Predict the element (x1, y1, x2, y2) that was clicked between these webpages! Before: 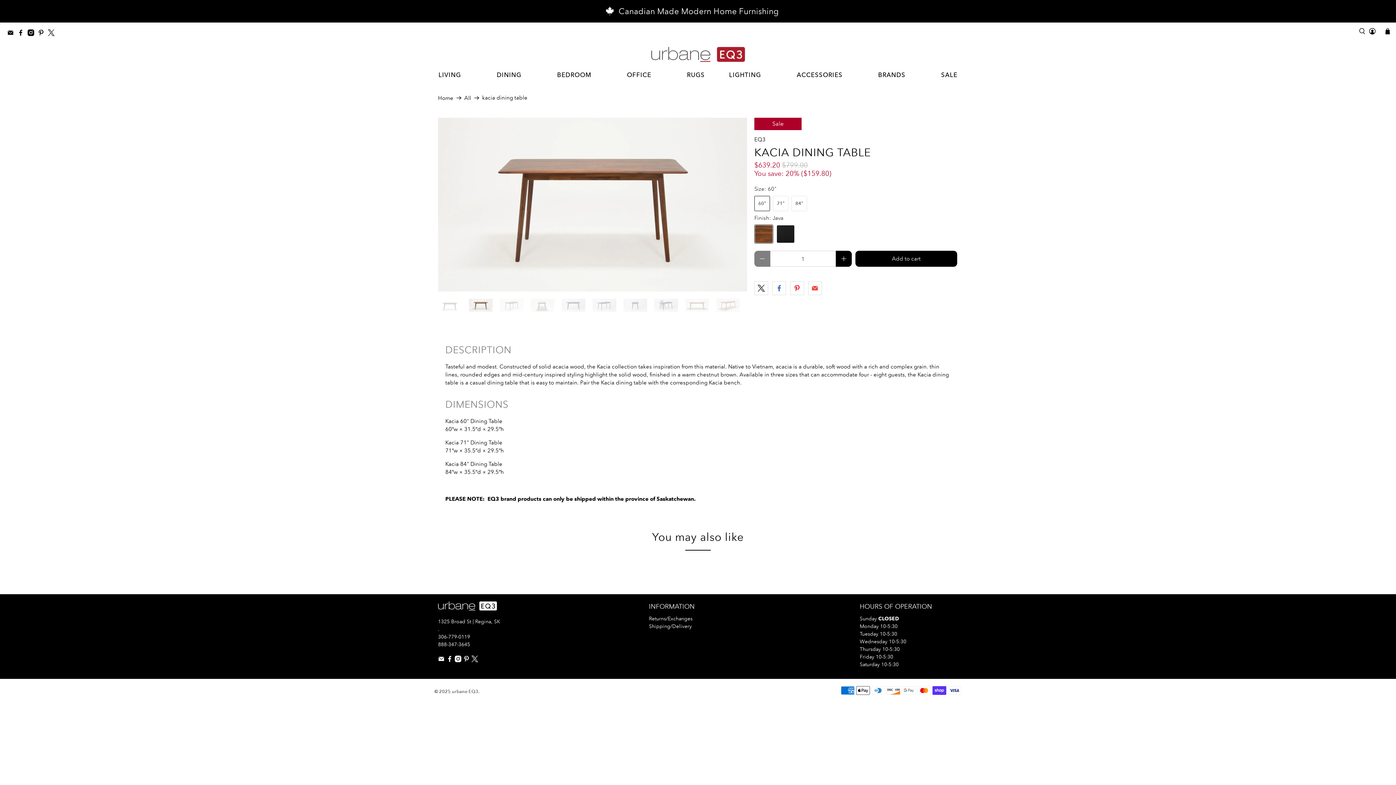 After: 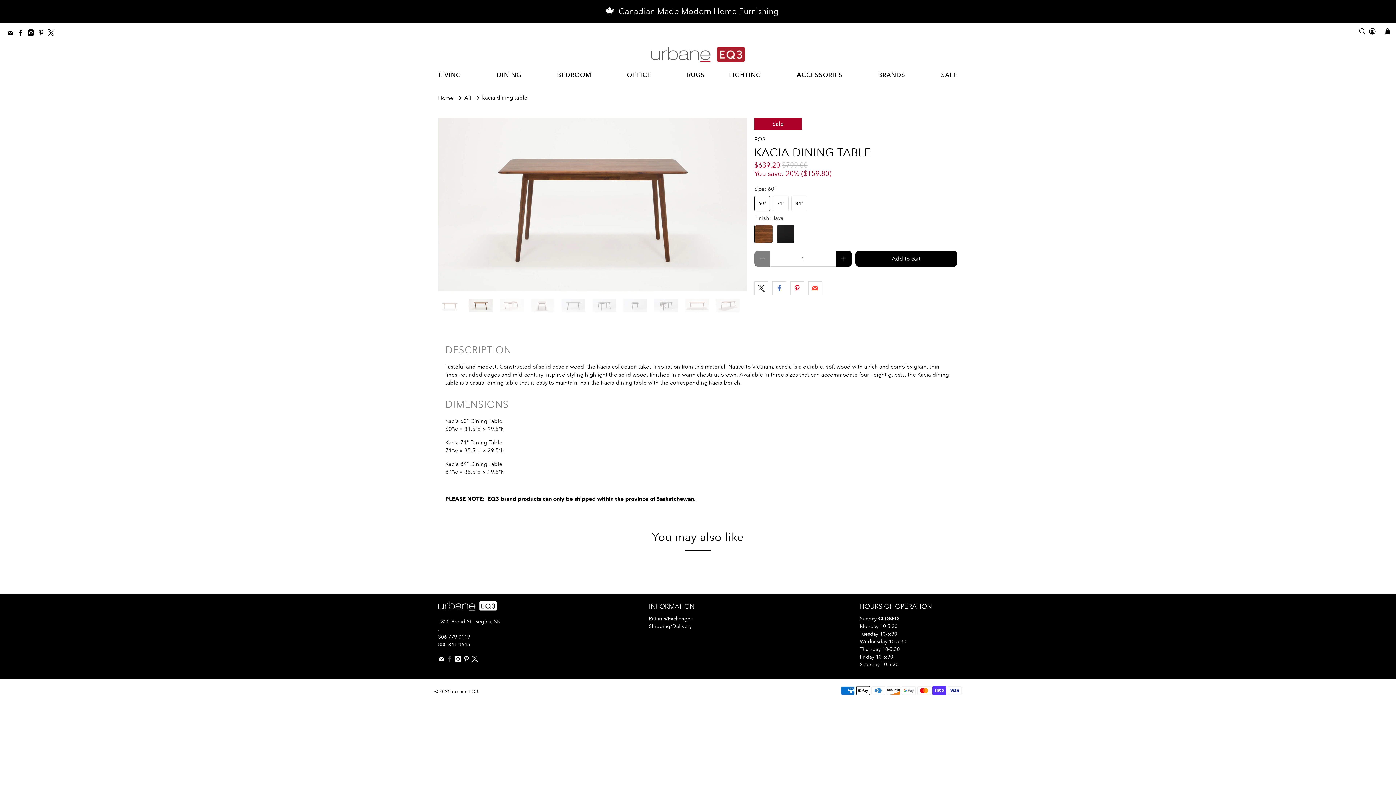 Action: bbox: (446, 657, 453, 664)